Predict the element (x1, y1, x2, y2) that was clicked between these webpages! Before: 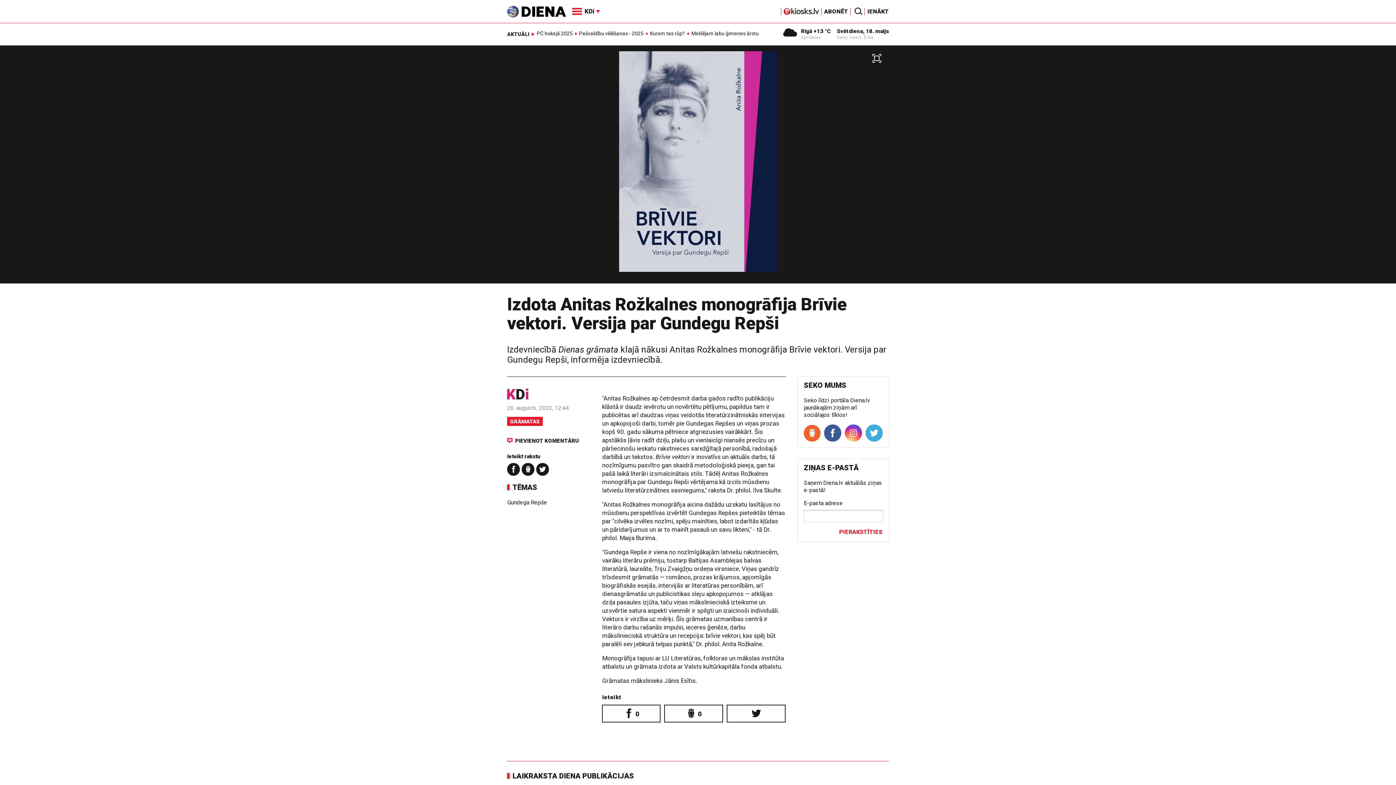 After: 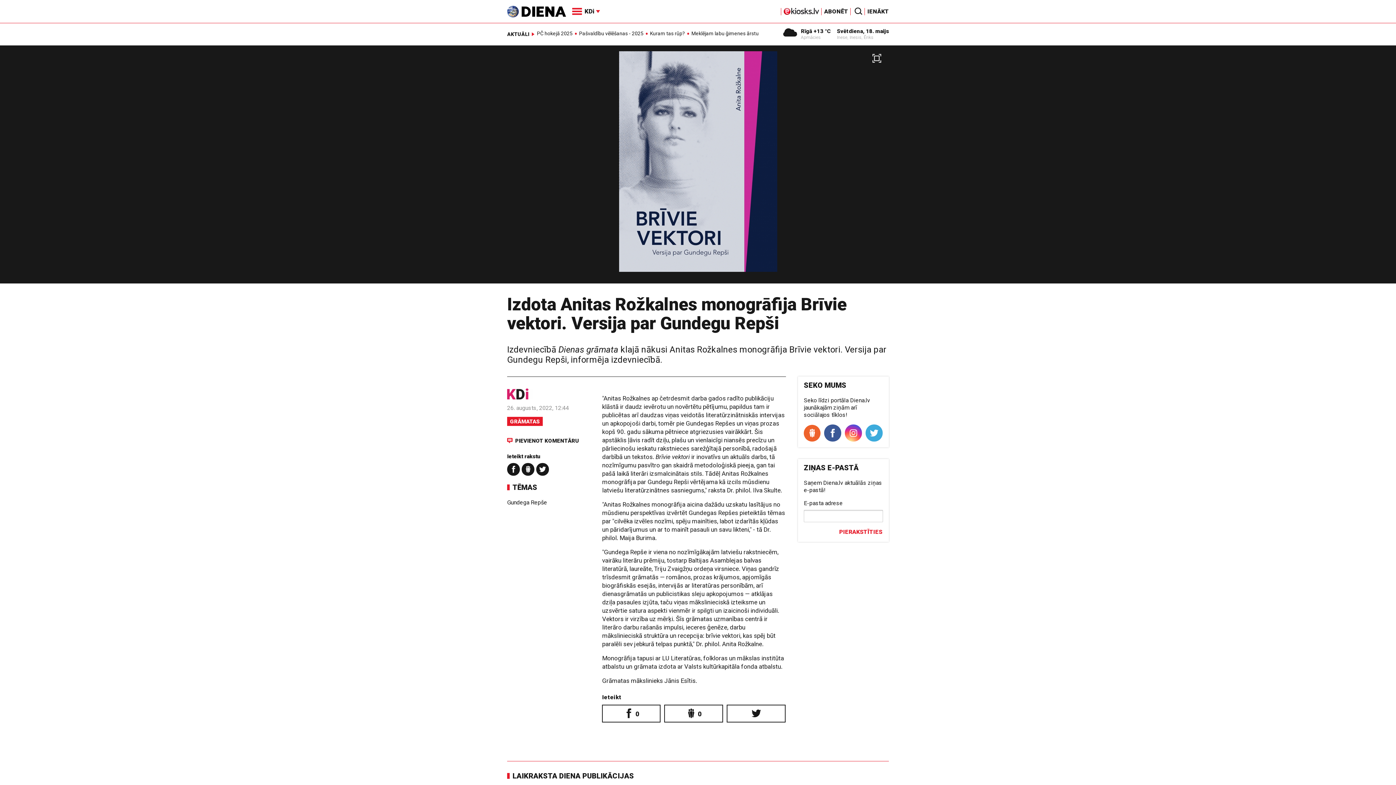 Action: bbox: (865, 424, 883, 441)